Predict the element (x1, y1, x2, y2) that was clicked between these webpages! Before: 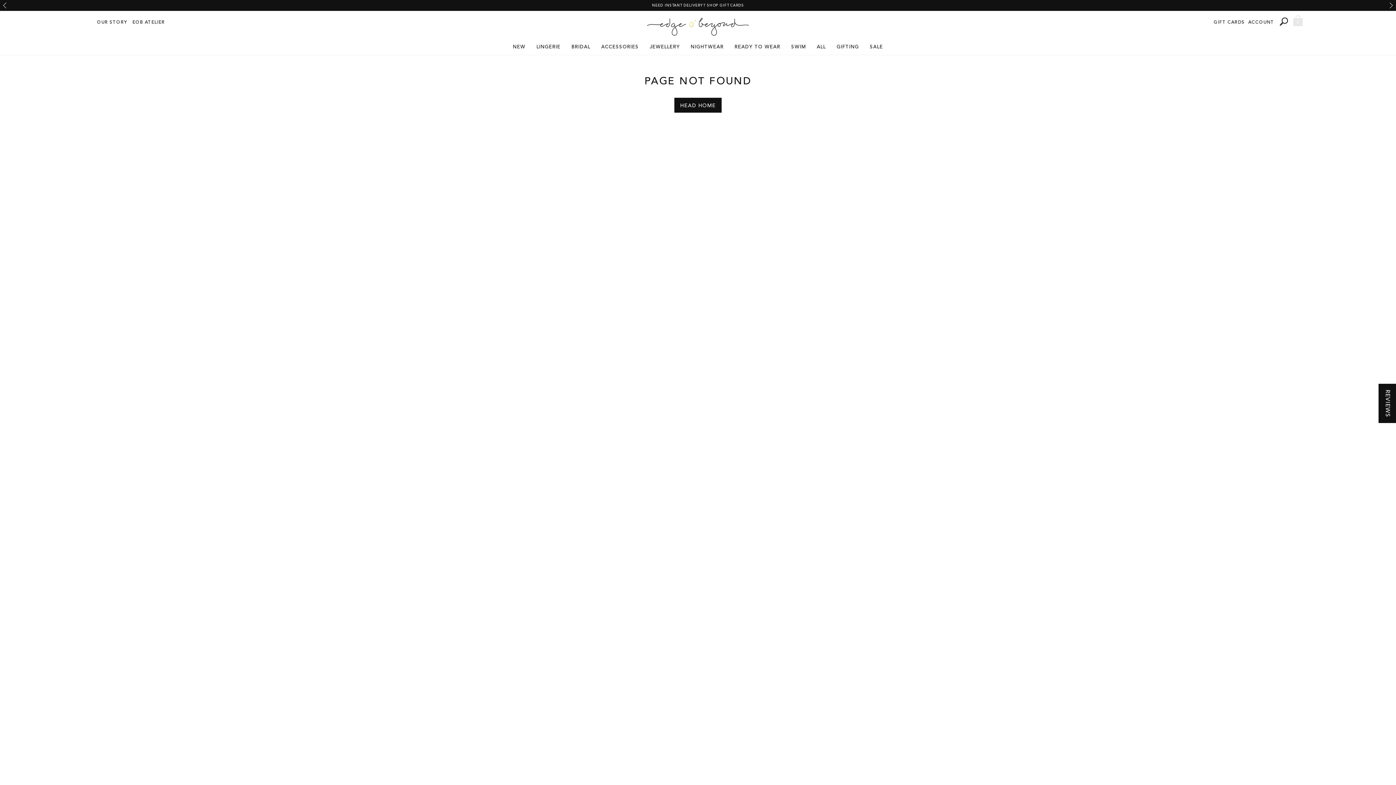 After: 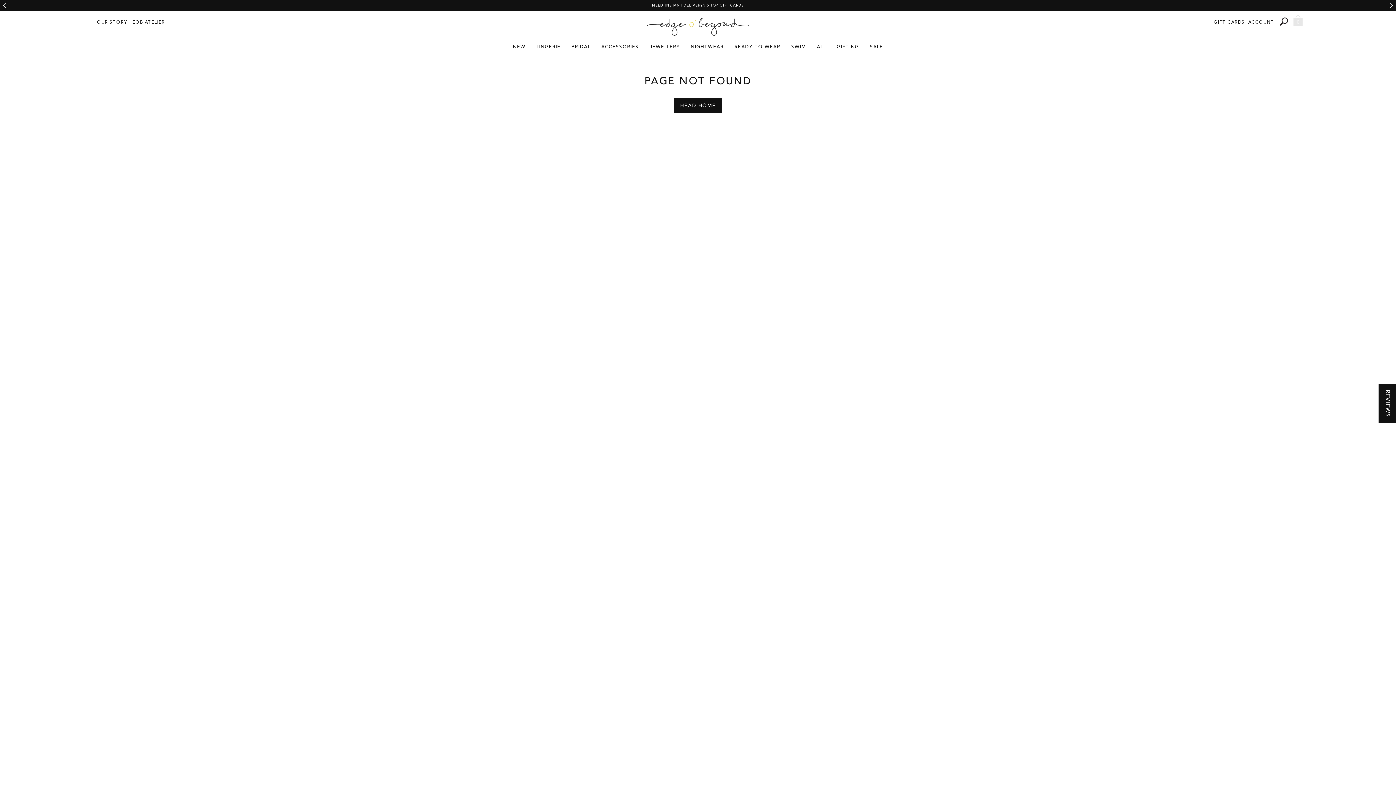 Action: label: Next slide bbox: (1388, 2, 1394, 8)